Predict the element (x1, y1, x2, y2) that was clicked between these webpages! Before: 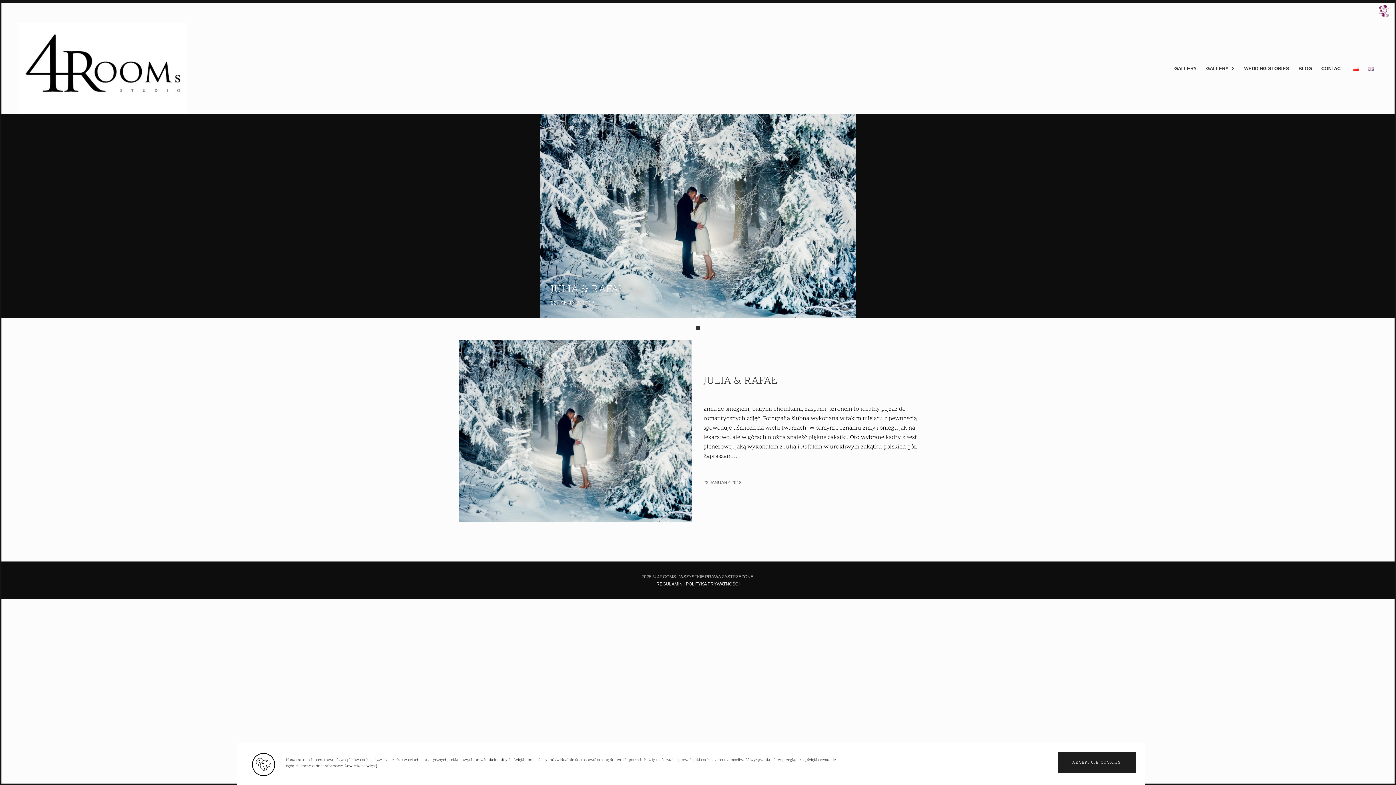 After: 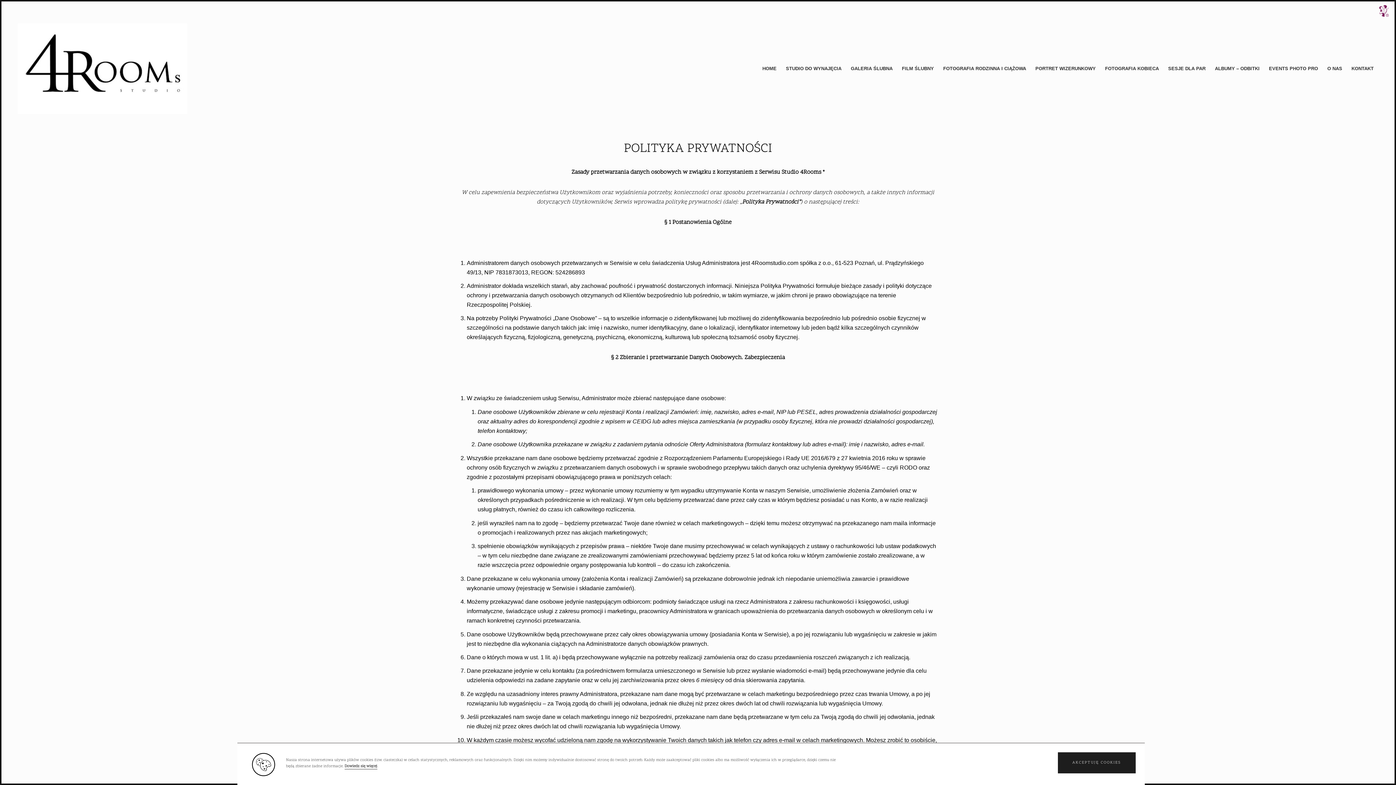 Action: bbox: (344, 764, 377, 769) label: Dowiedz się więcej